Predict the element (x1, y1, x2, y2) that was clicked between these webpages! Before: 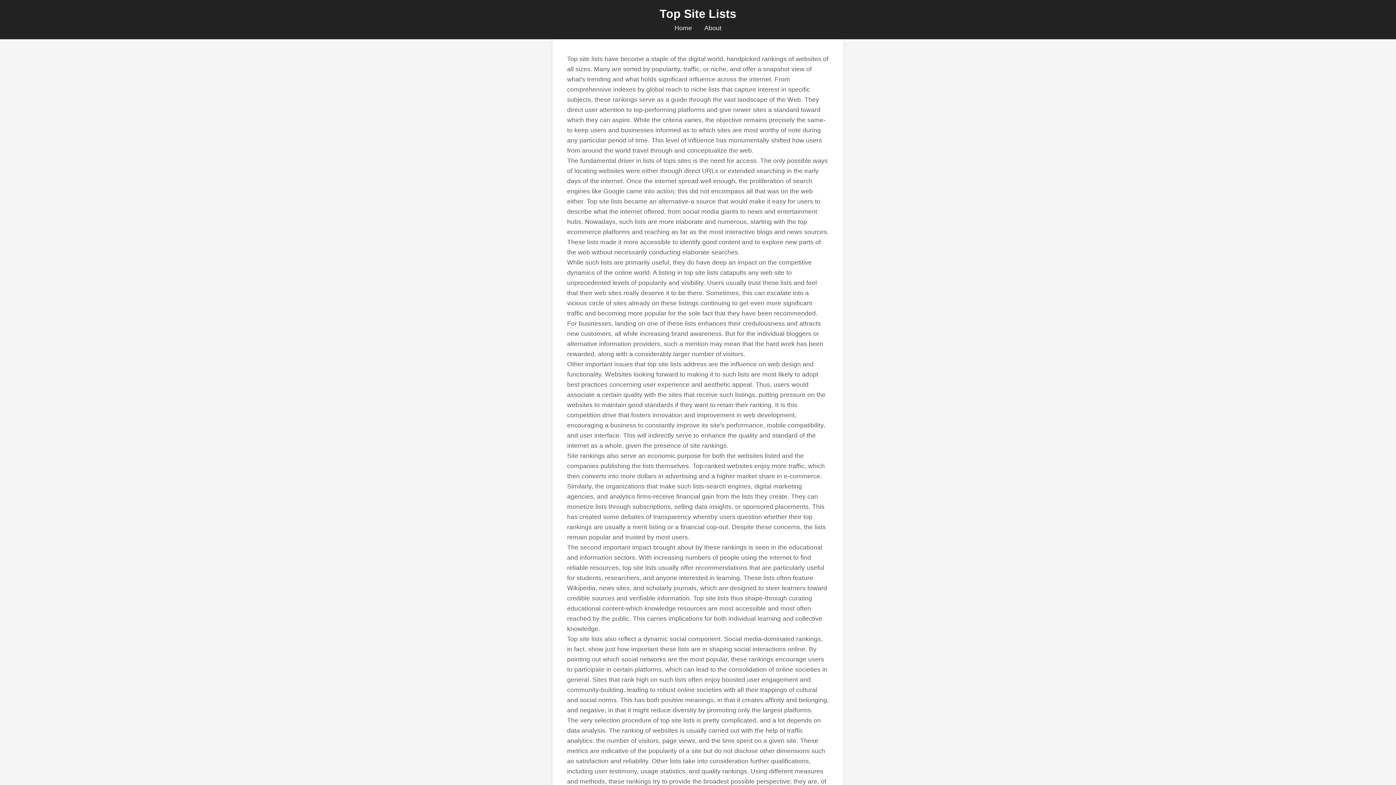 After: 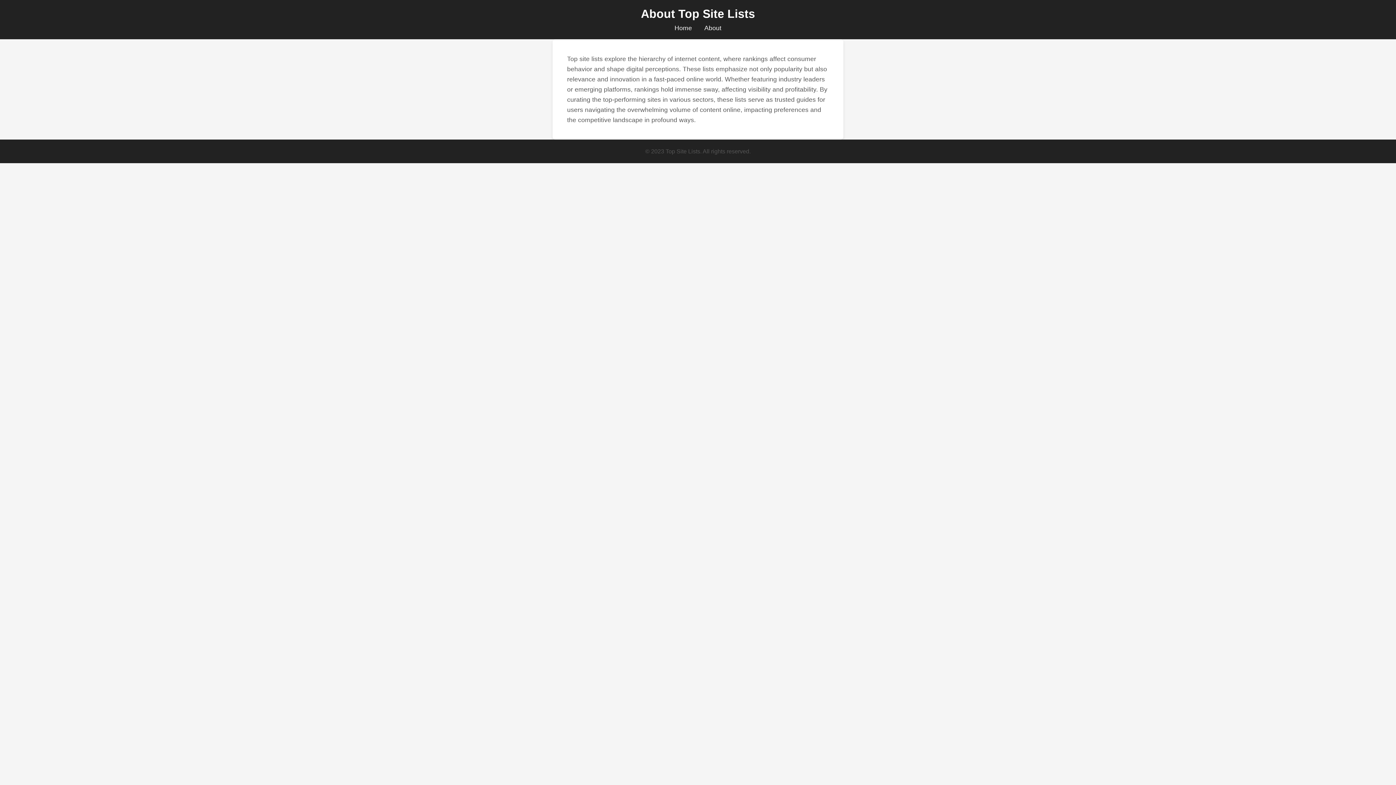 Action: label: About bbox: (704, 24, 721, 31)